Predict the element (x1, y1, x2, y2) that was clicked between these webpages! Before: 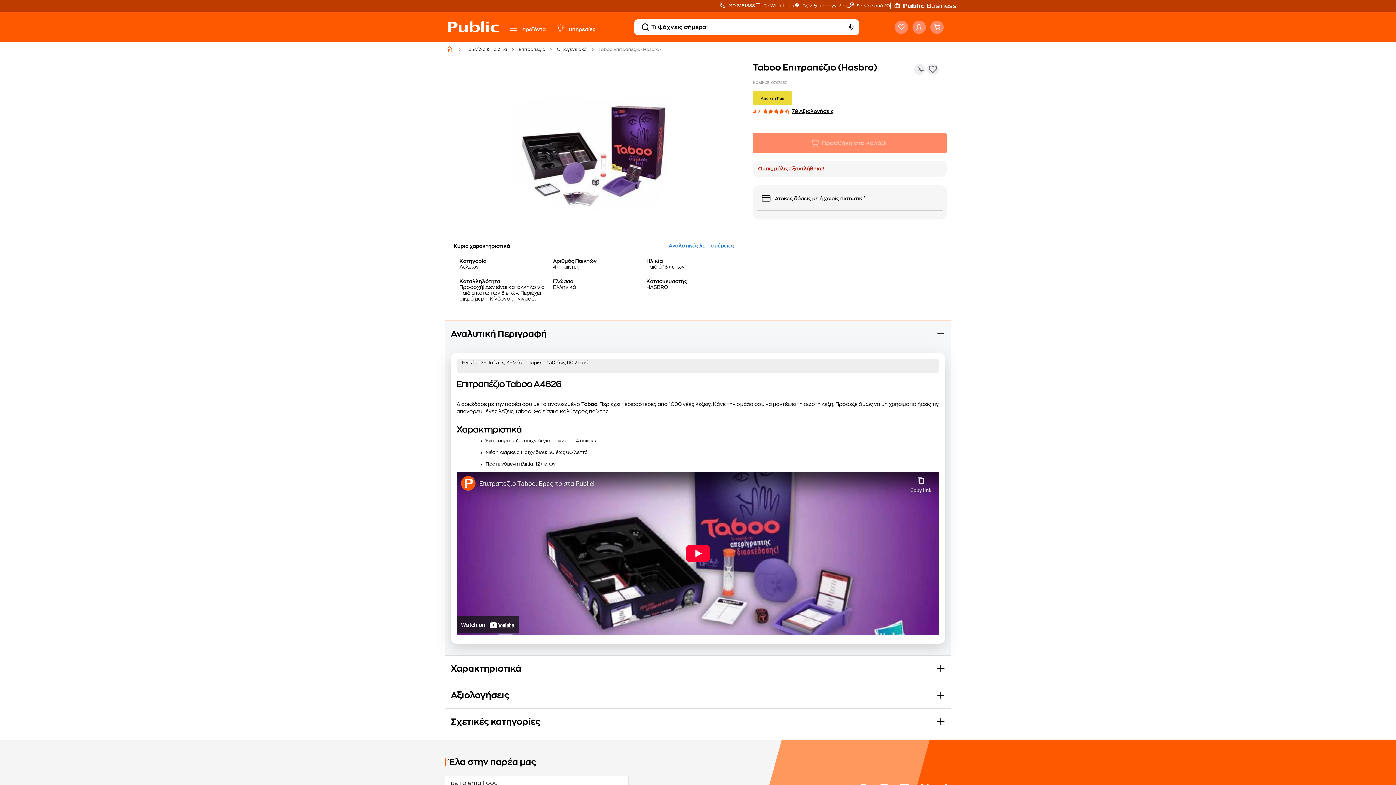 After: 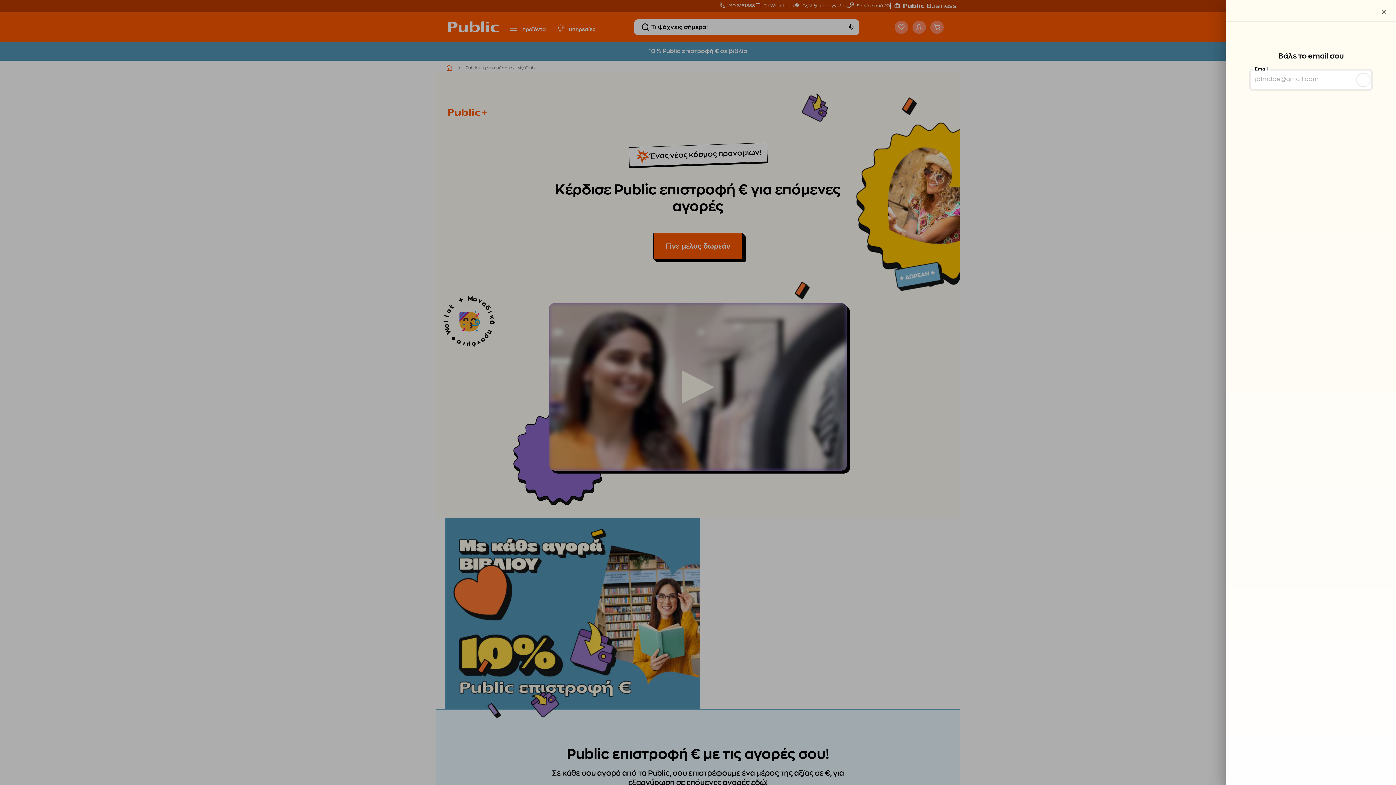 Action: bbox: (764, 3, 794, 9) label: Το Wallet μου